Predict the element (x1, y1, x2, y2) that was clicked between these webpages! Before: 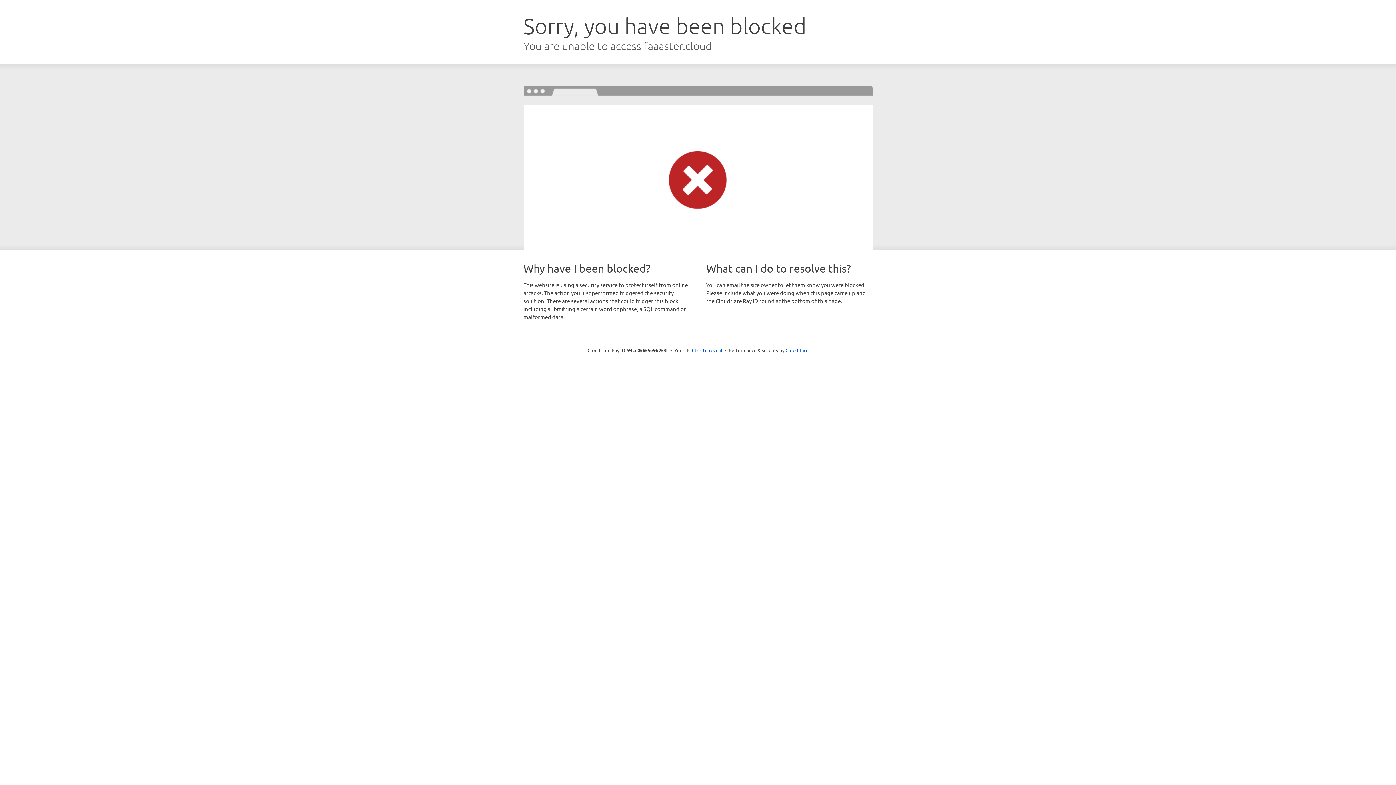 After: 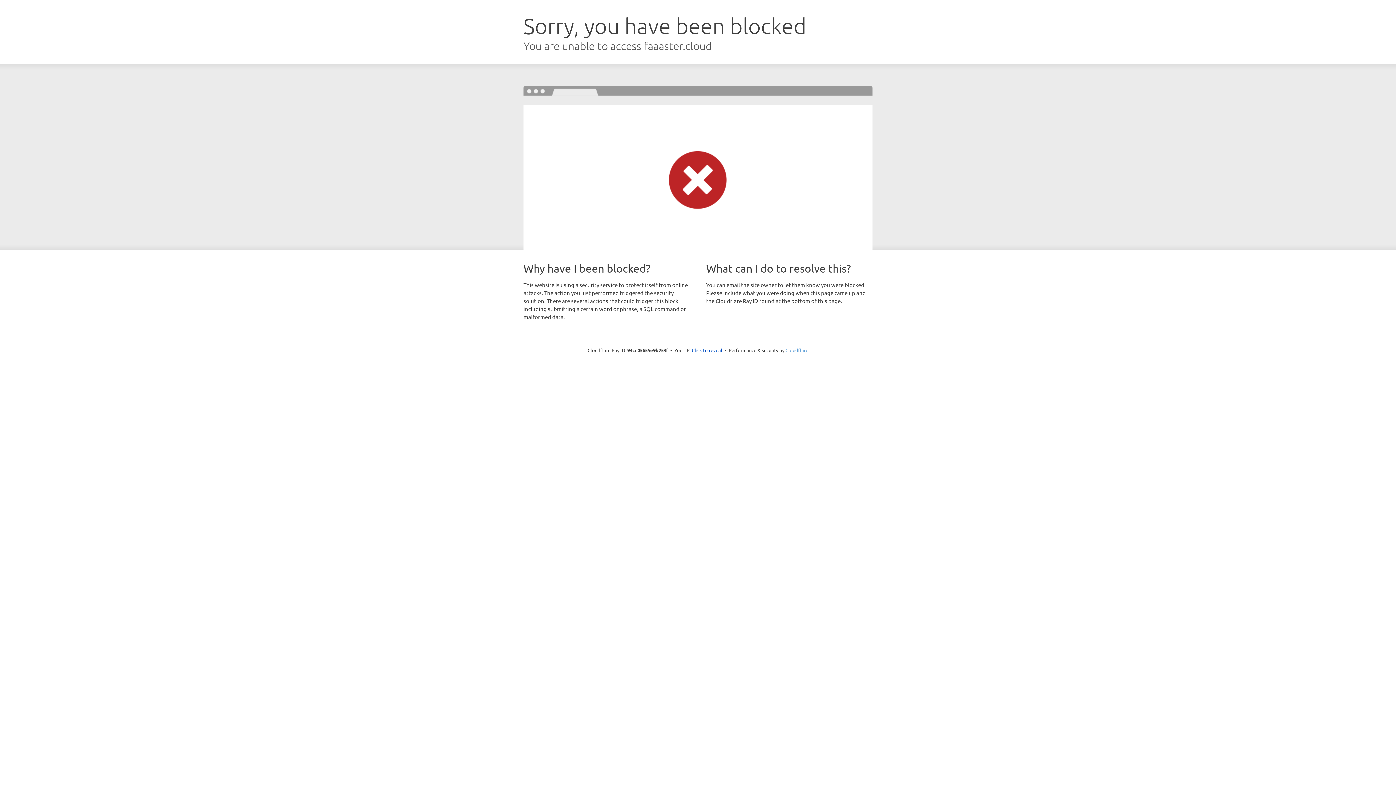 Action: label: Cloudflare bbox: (785, 347, 808, 353)